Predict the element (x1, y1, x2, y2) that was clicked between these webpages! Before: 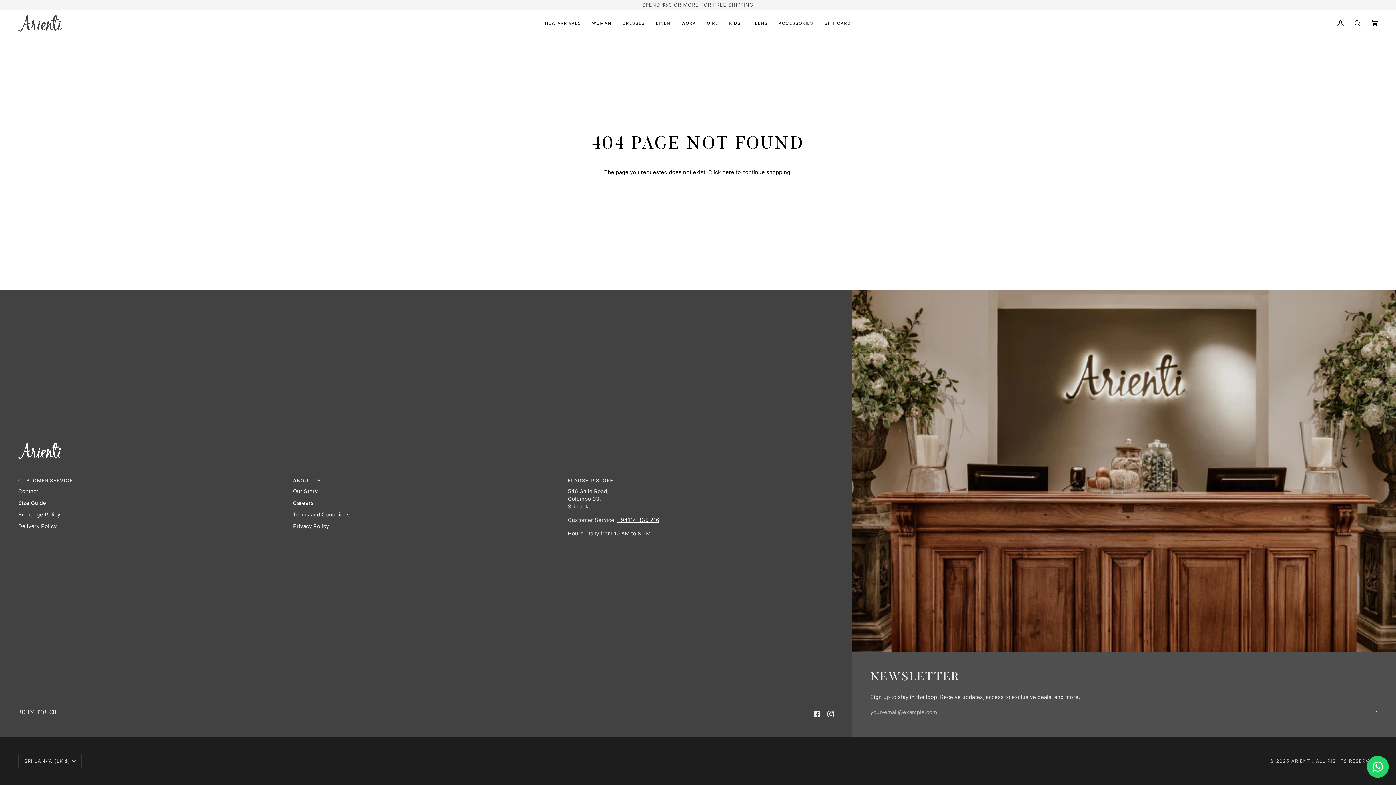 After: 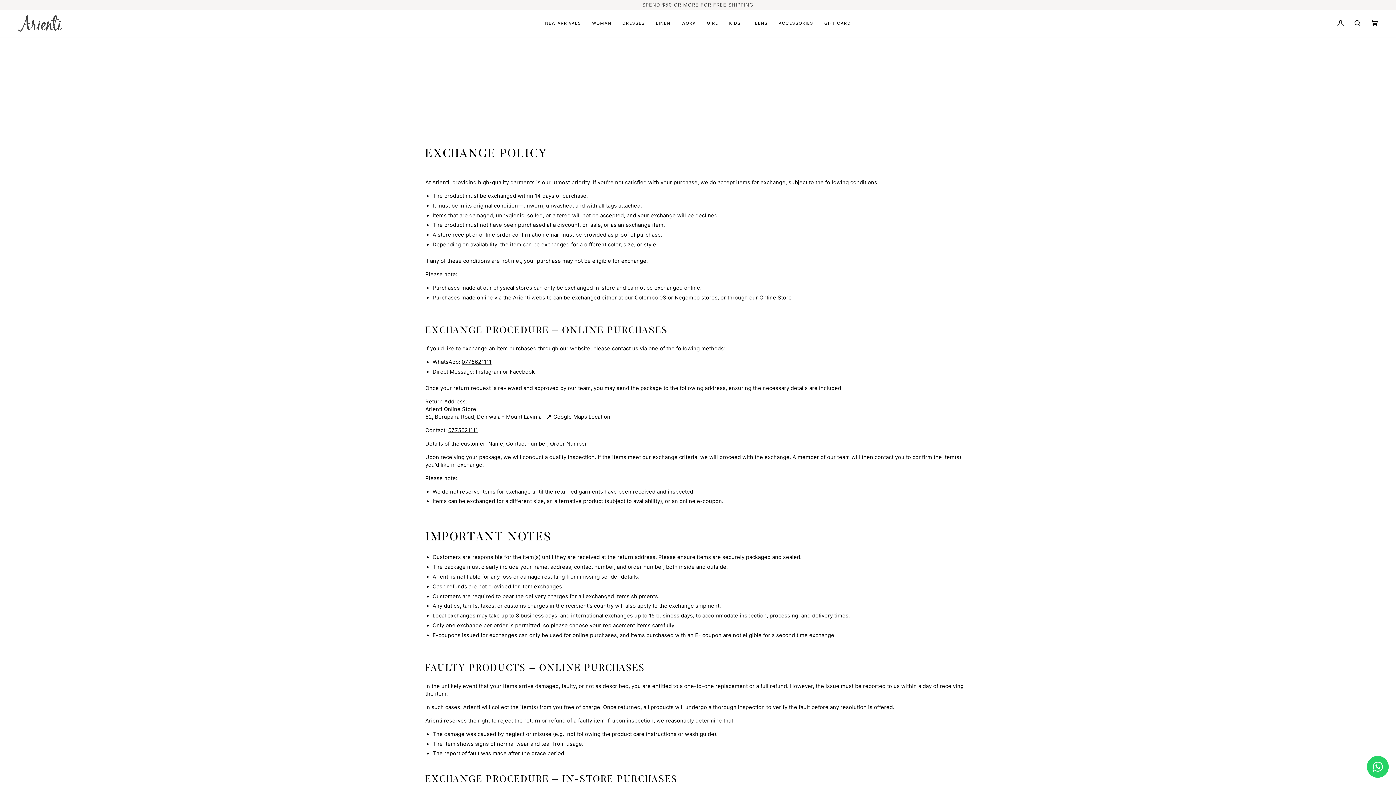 Action: label: Exchange Policy bbox: (18, 511, 60, 518)